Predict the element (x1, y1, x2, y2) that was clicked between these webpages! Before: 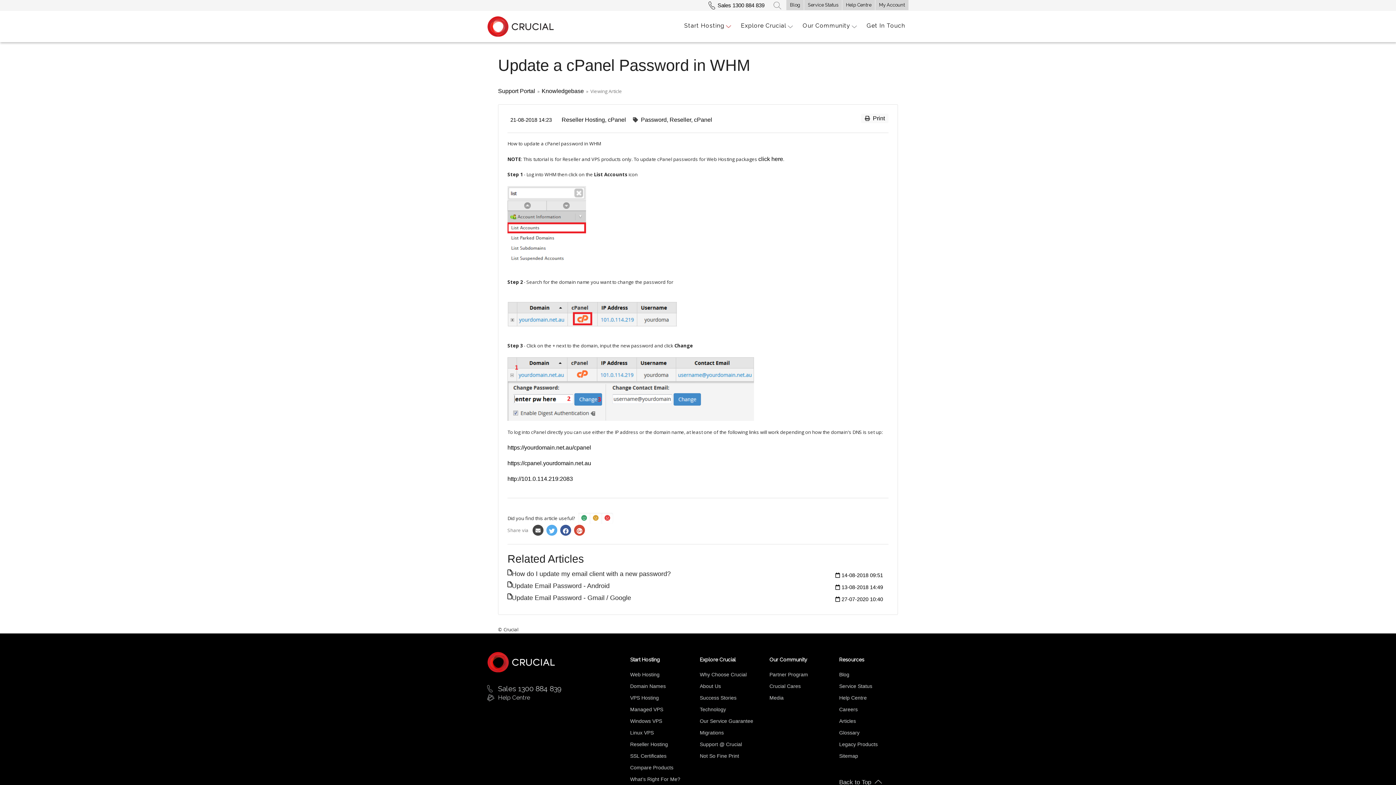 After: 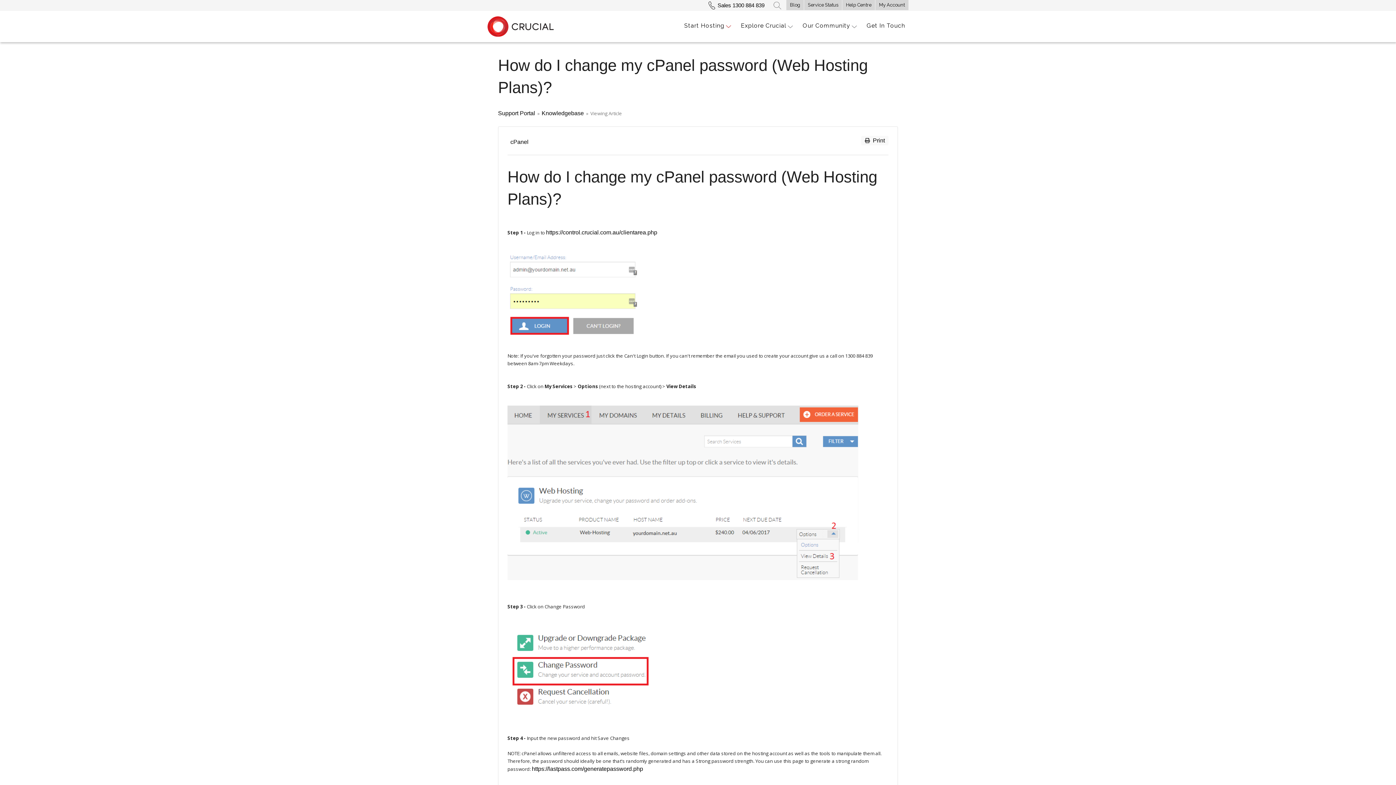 Action: bbox: (758, 155, 783, 162) label: click here